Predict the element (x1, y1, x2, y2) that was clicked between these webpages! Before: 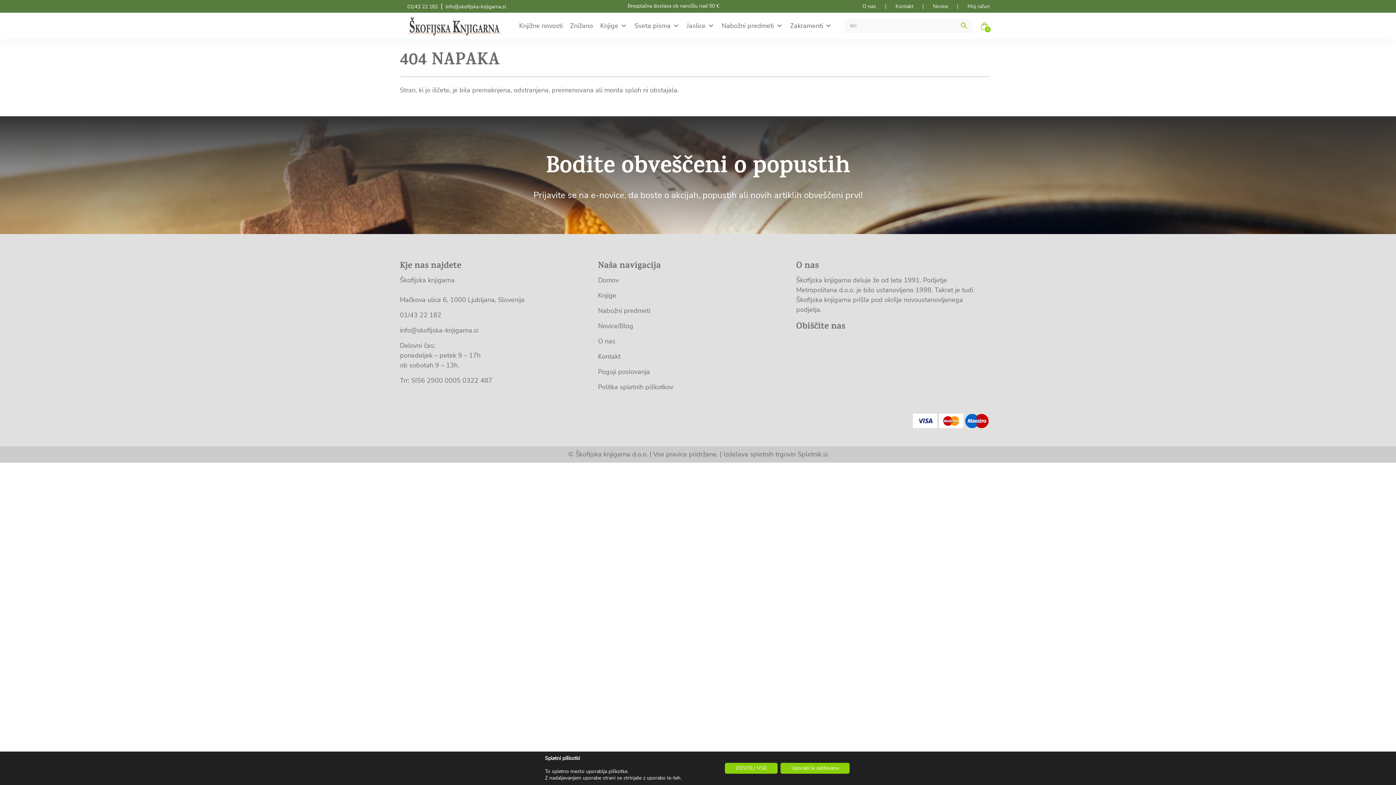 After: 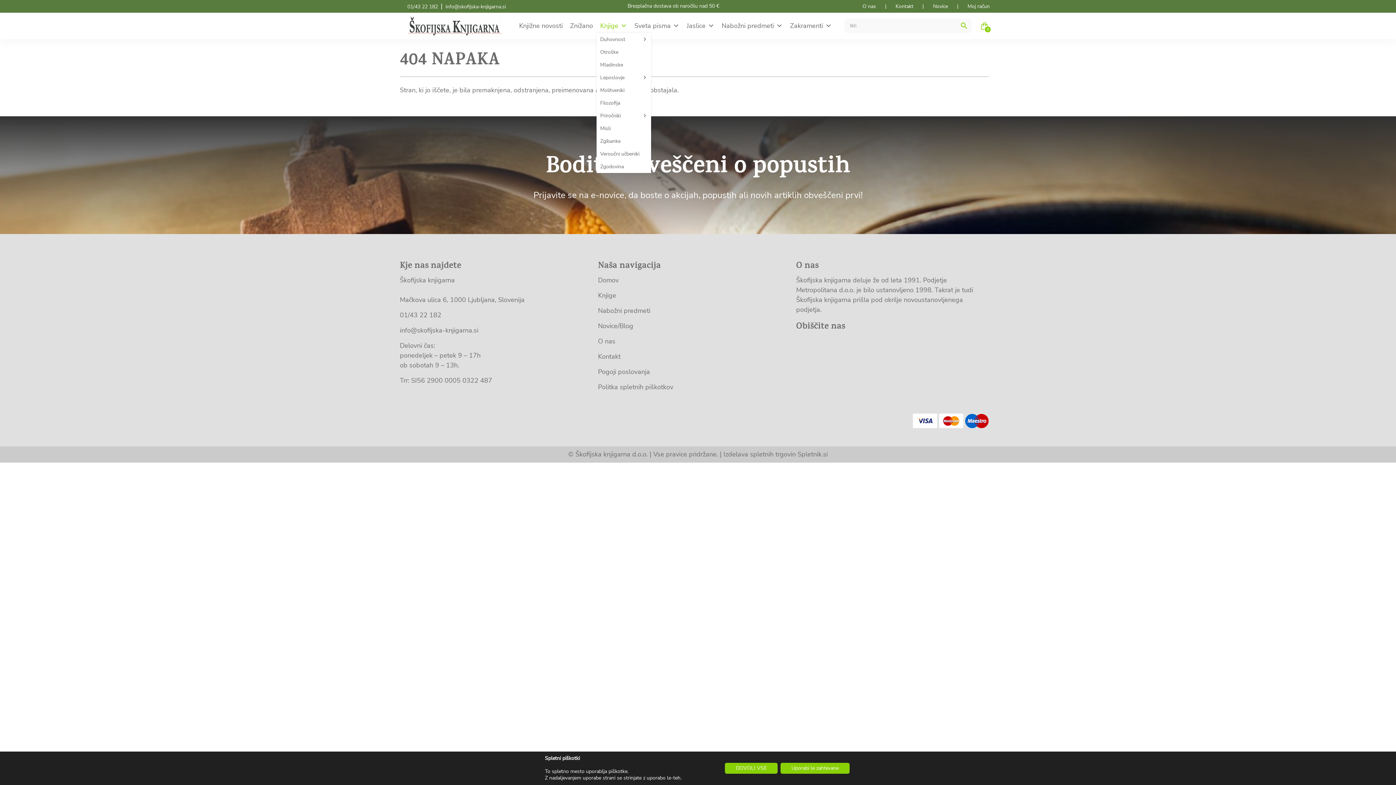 Action: bbox: (596, 18, 630, 33) label: Knjige